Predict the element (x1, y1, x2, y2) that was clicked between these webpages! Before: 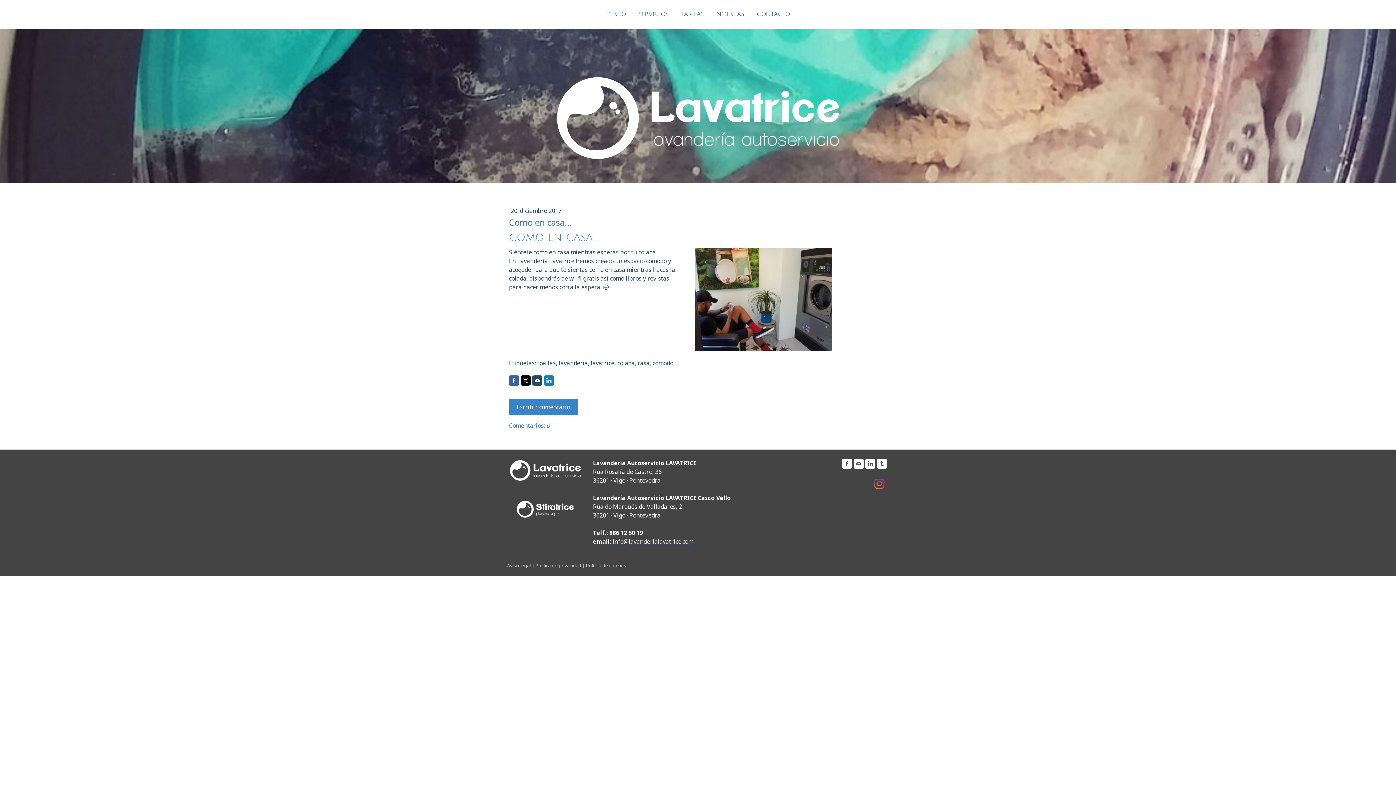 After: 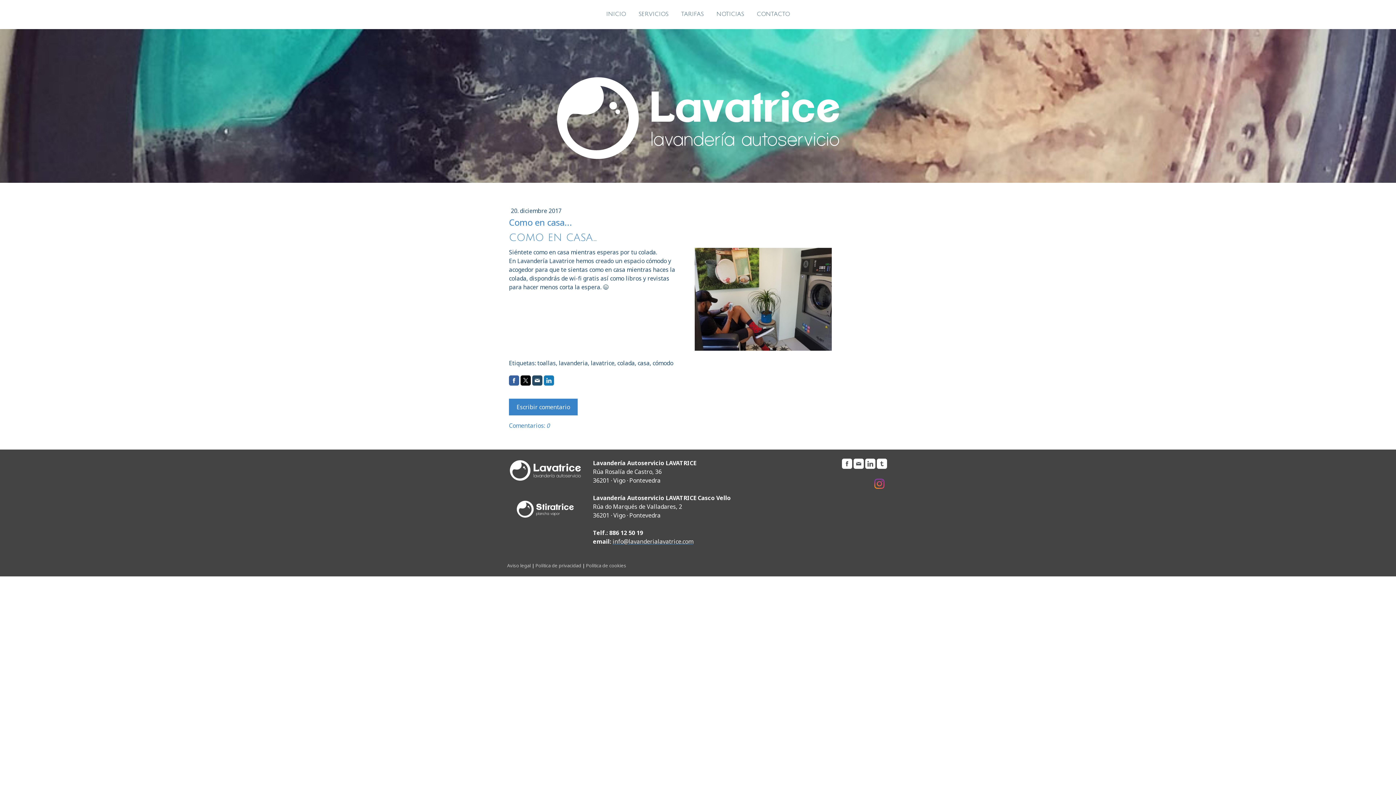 Action: bbox: (865, 458, 875, 468)